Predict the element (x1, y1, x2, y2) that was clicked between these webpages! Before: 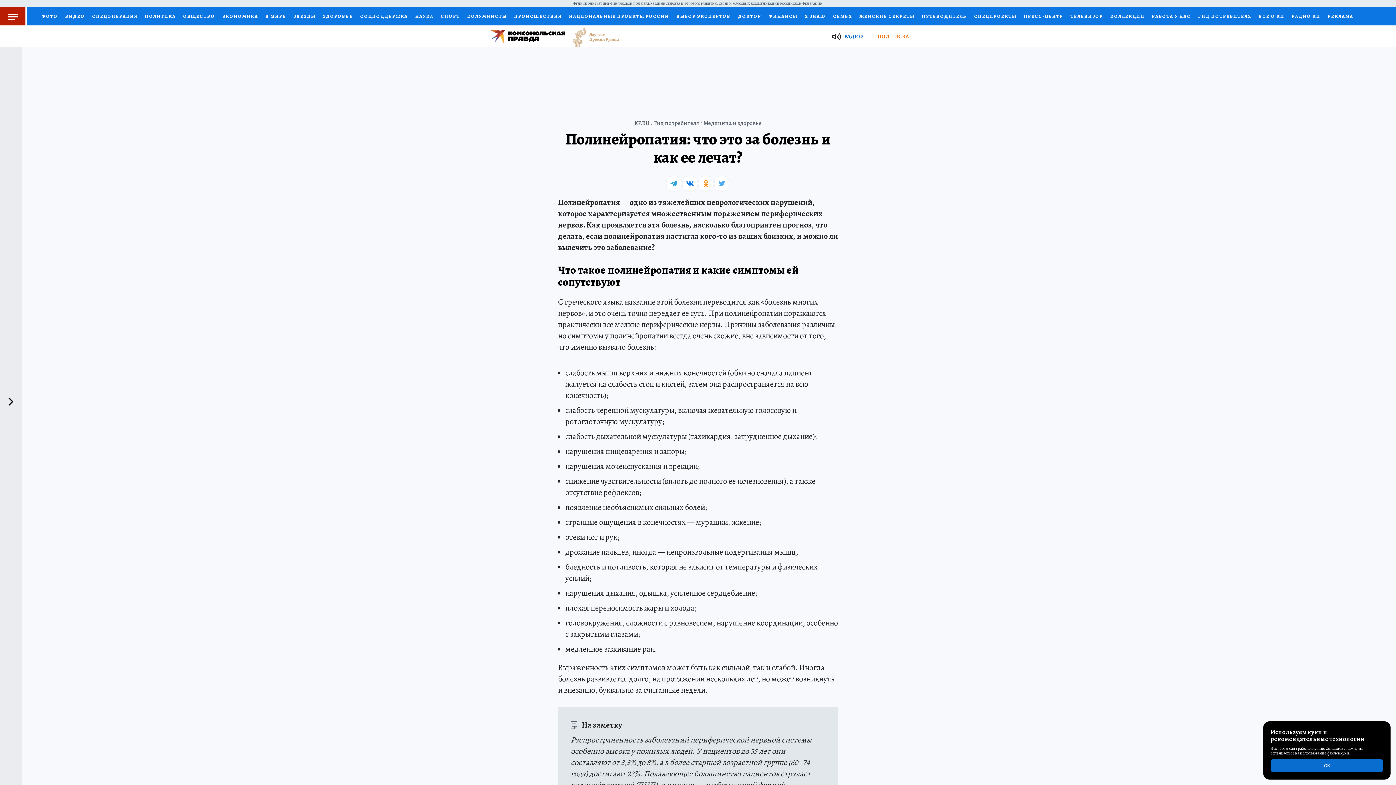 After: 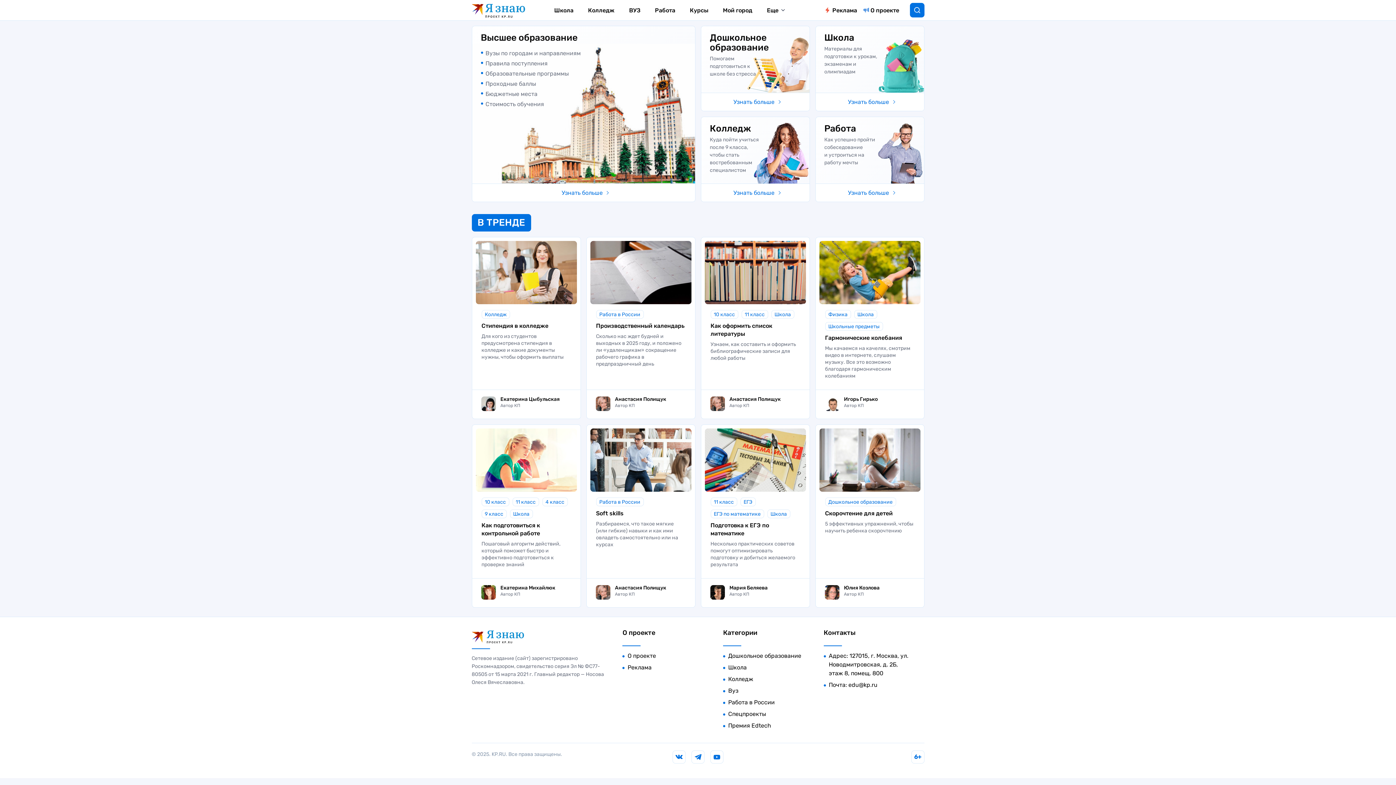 Action: label: Я ЗНАЮ bbox: (804, 13, 826, 19)